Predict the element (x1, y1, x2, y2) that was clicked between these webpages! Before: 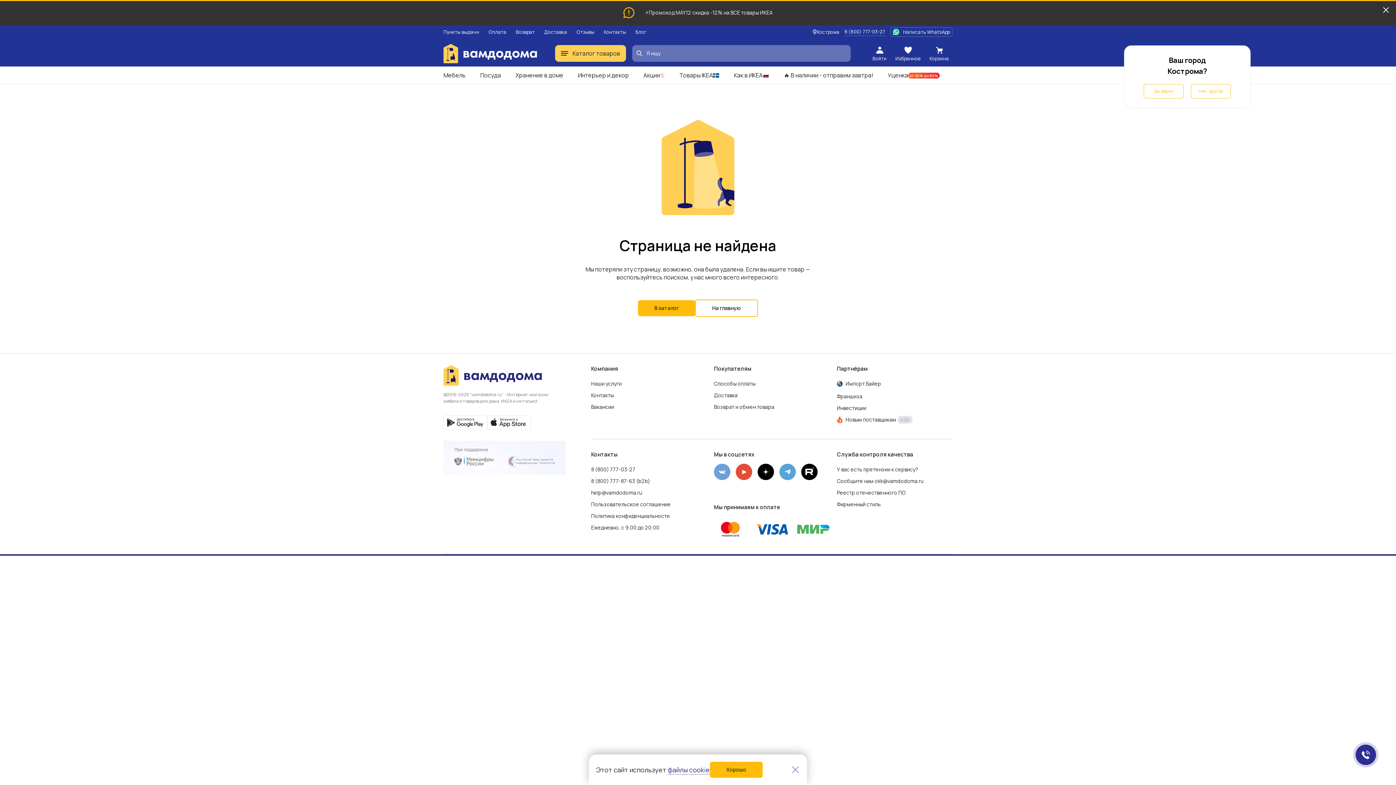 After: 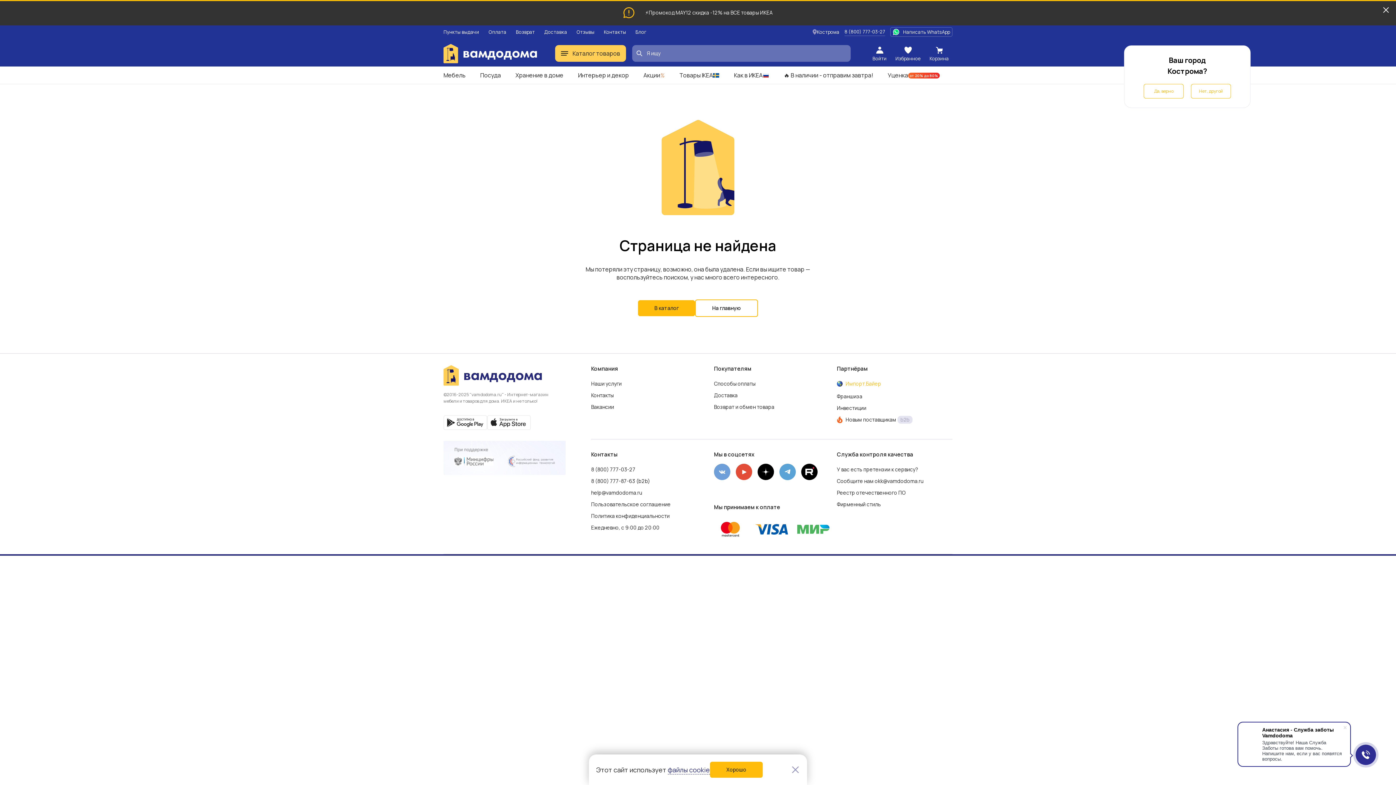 Action: label: Импорт.Байер bbox: (837, 378, 881, 389)